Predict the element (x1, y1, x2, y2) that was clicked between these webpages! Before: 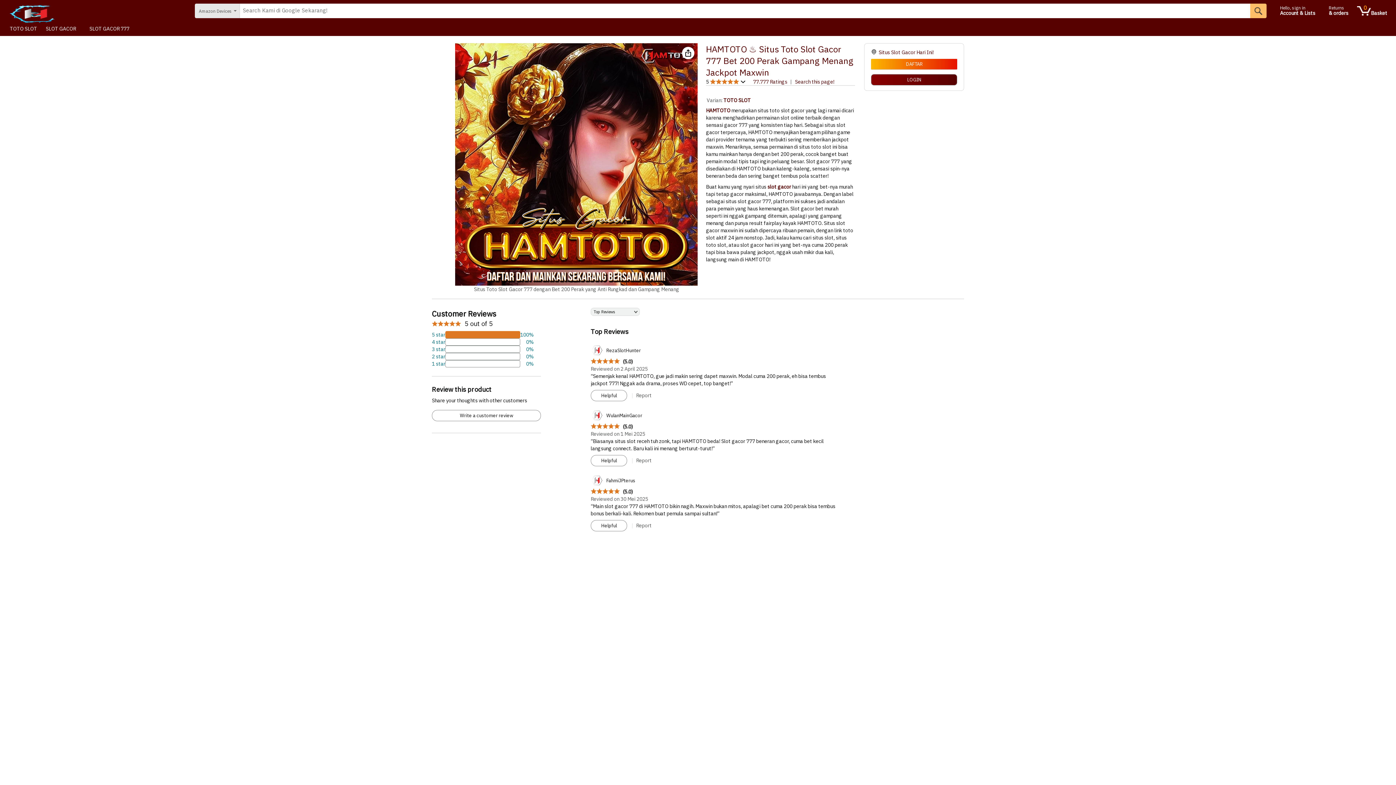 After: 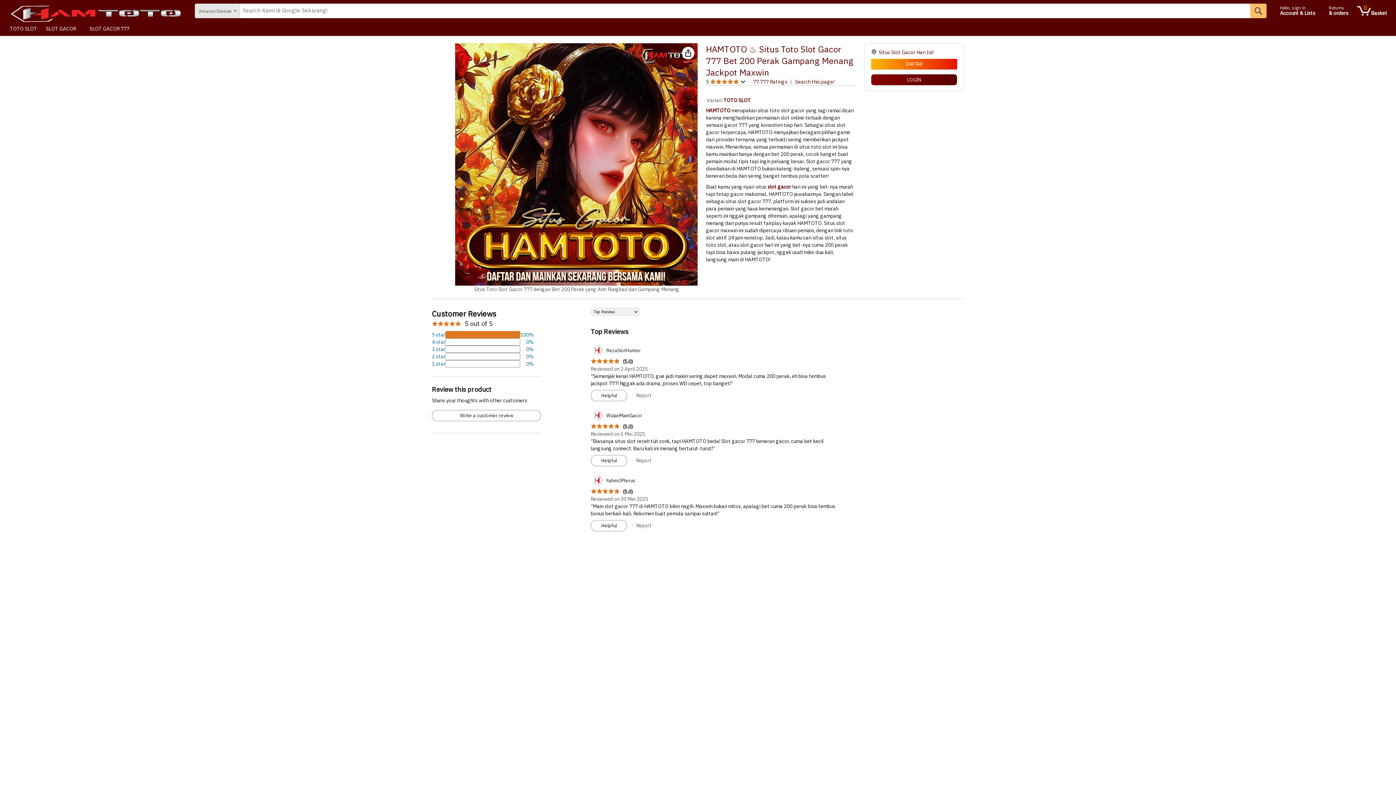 Action: bbox: (878, 49, 933, 55) label: Situs Slot Gacor Hari Ini!